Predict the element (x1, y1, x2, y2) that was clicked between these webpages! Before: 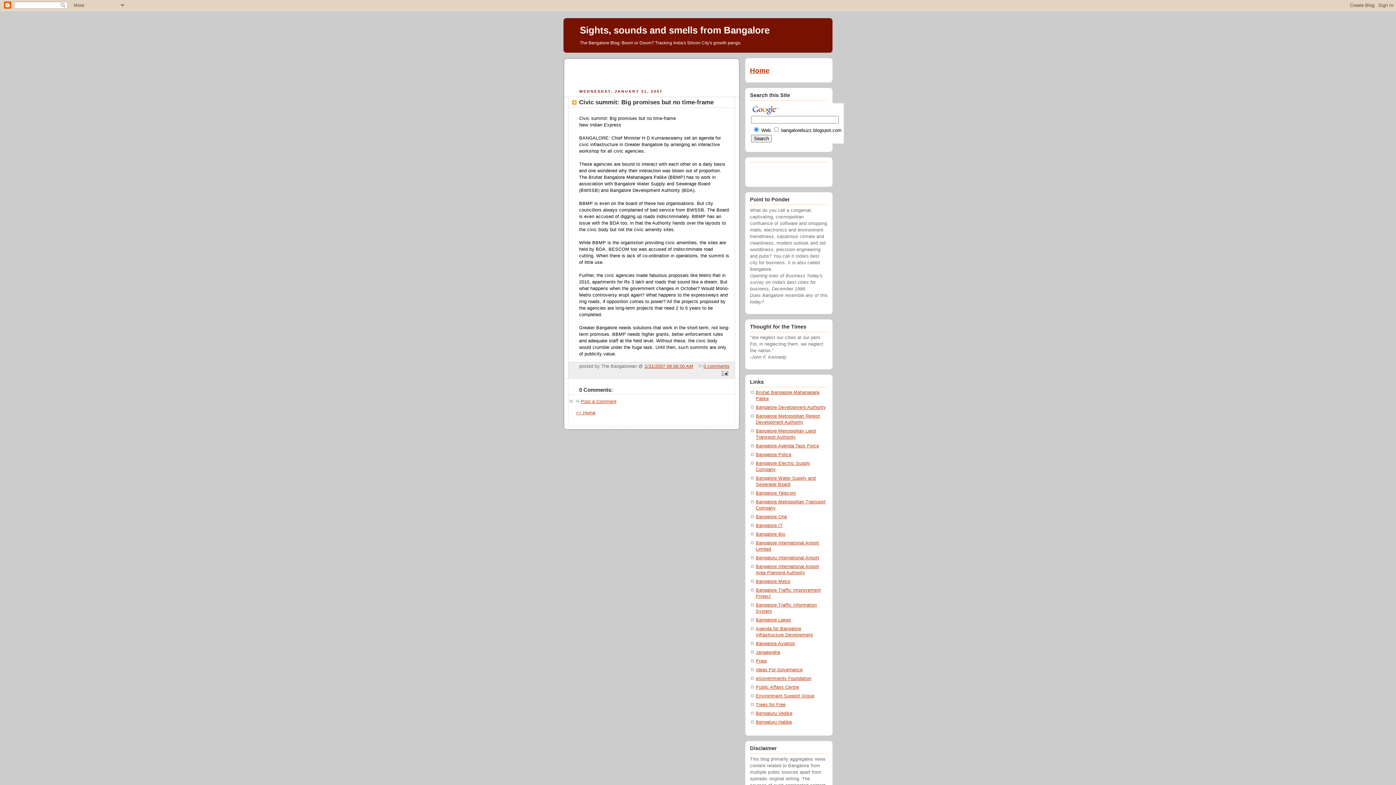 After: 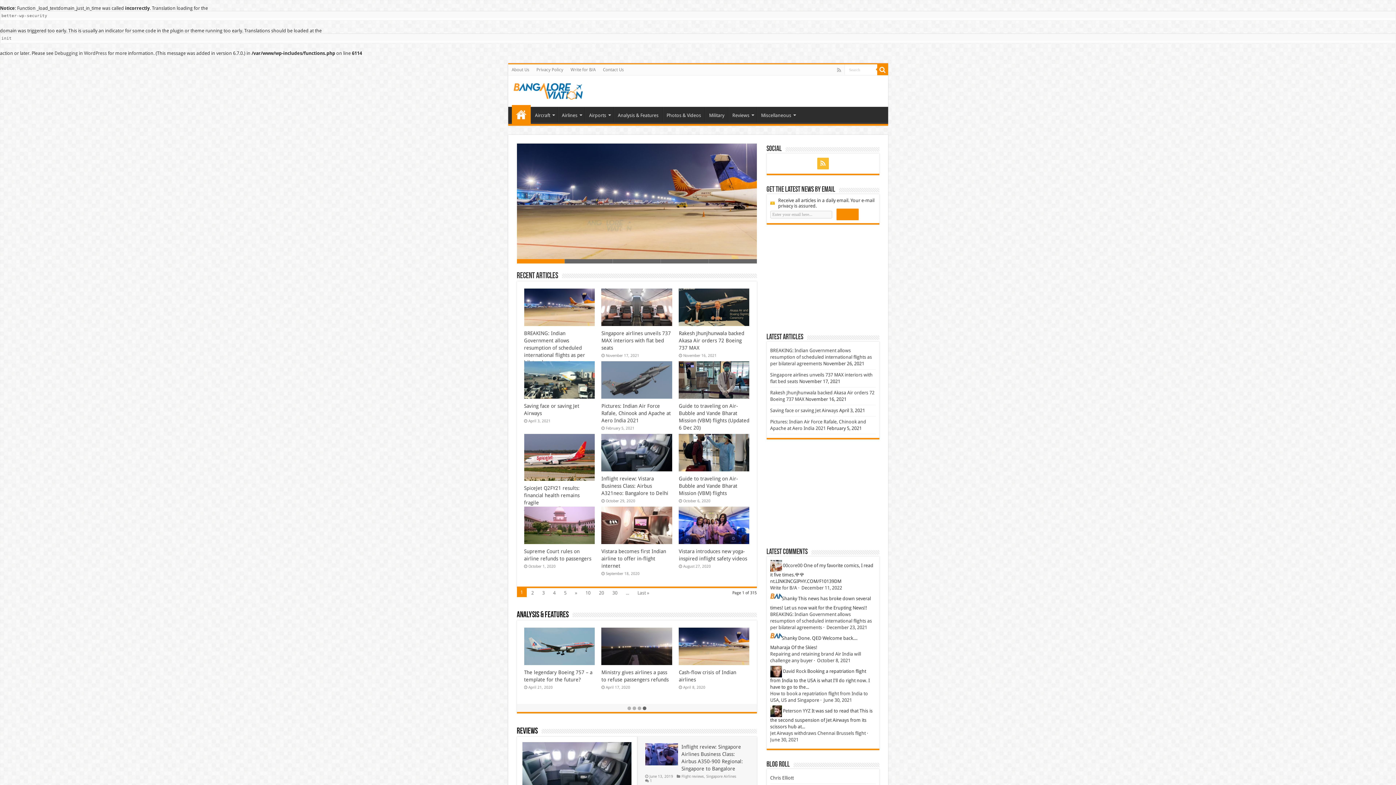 Action: bbox: (756, 641, 795, 646) label: Bangalore Aviation